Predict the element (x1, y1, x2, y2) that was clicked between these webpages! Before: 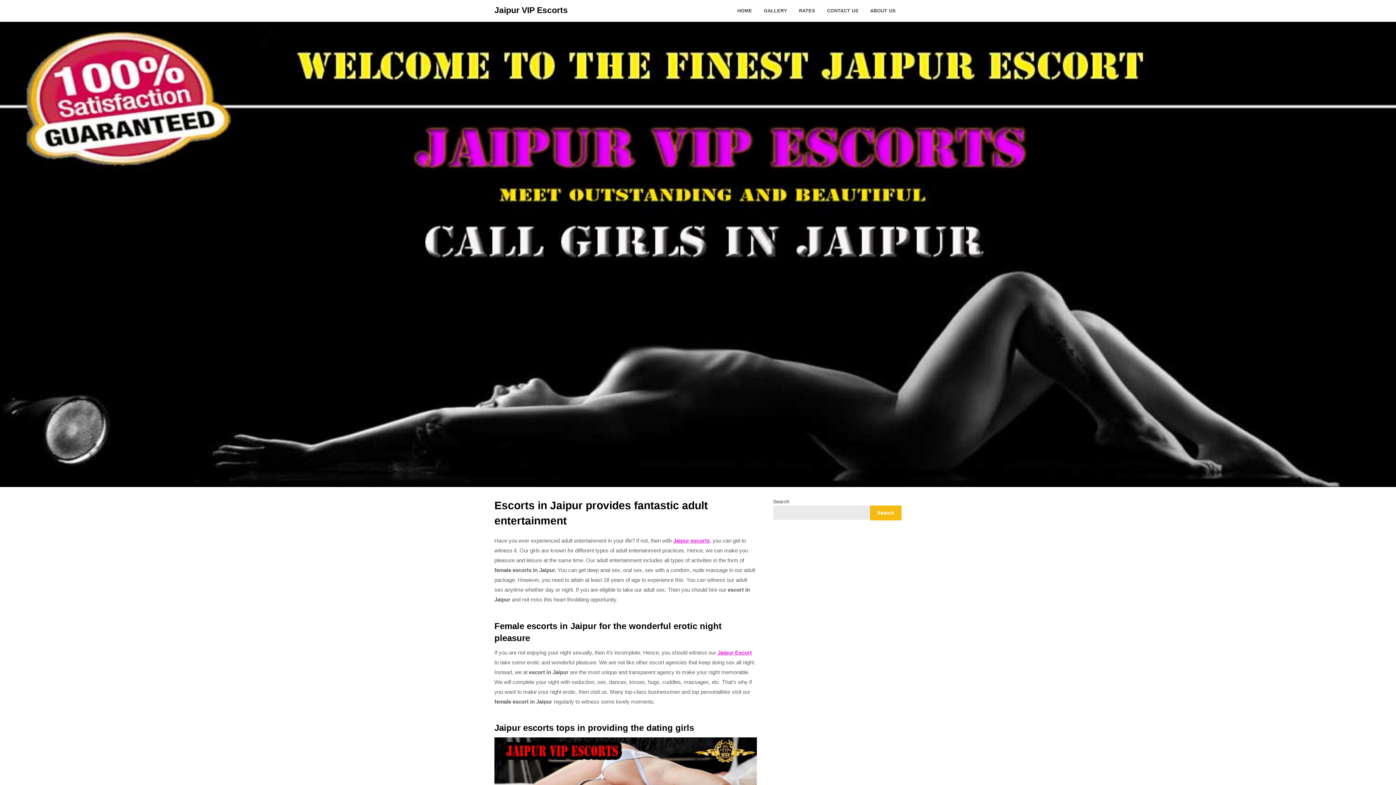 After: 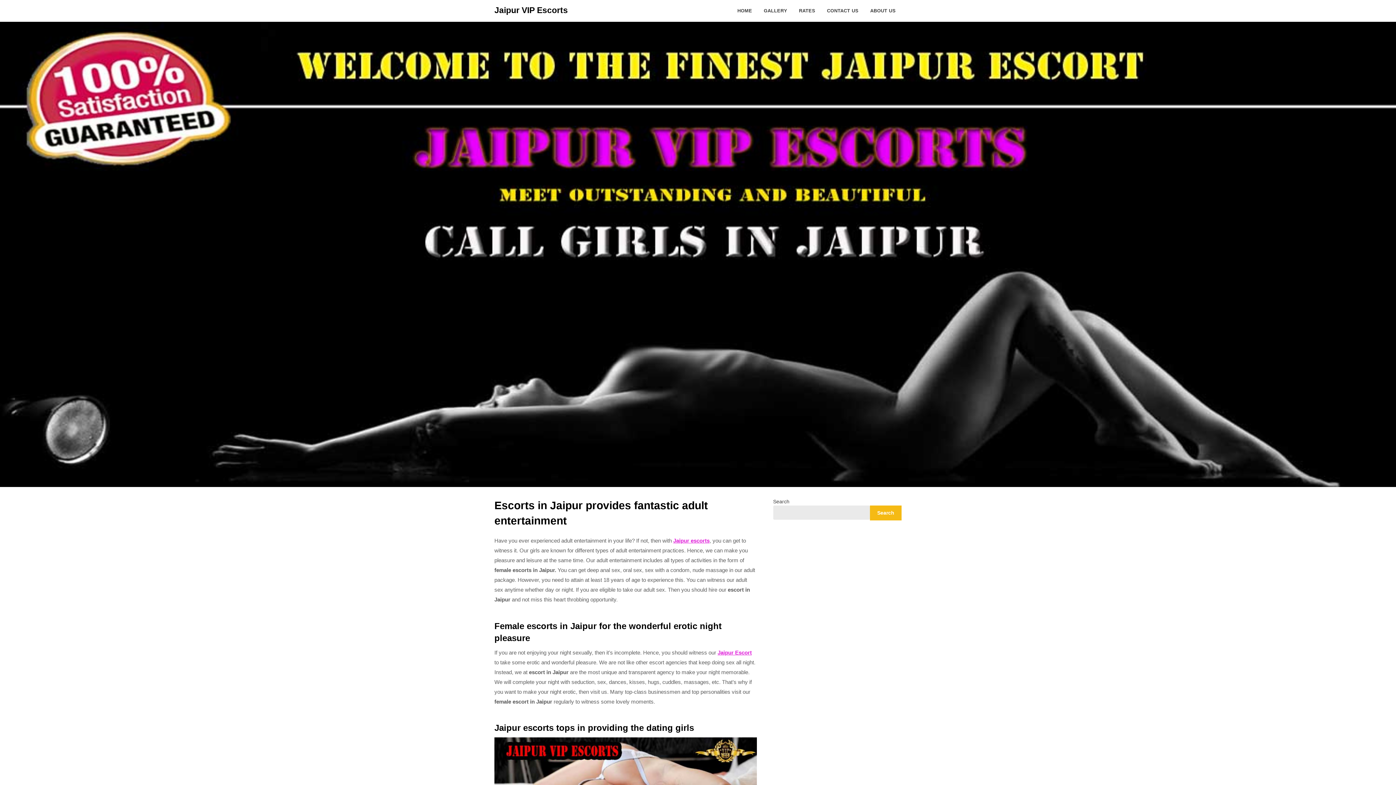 Action: bbox: (870, 505, 901, 520) label: Search